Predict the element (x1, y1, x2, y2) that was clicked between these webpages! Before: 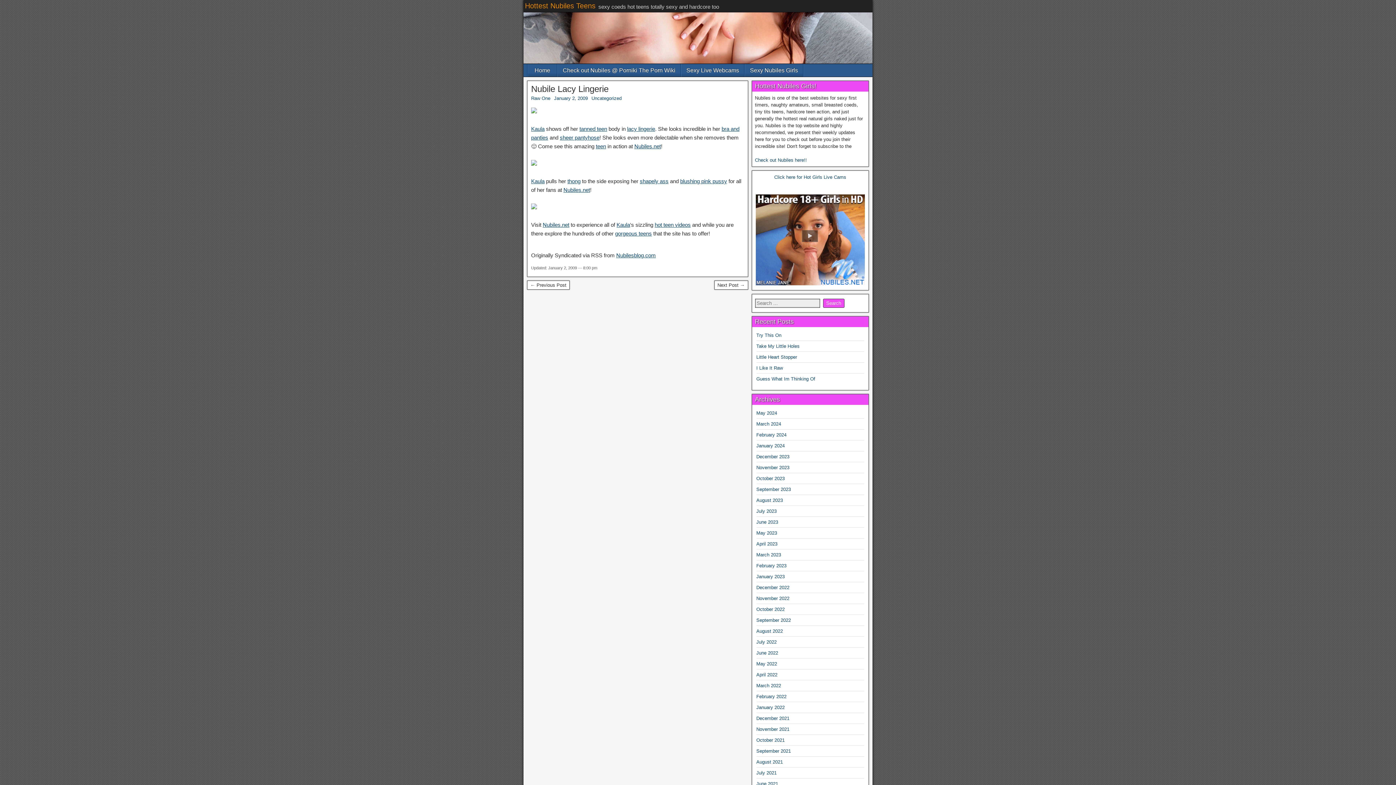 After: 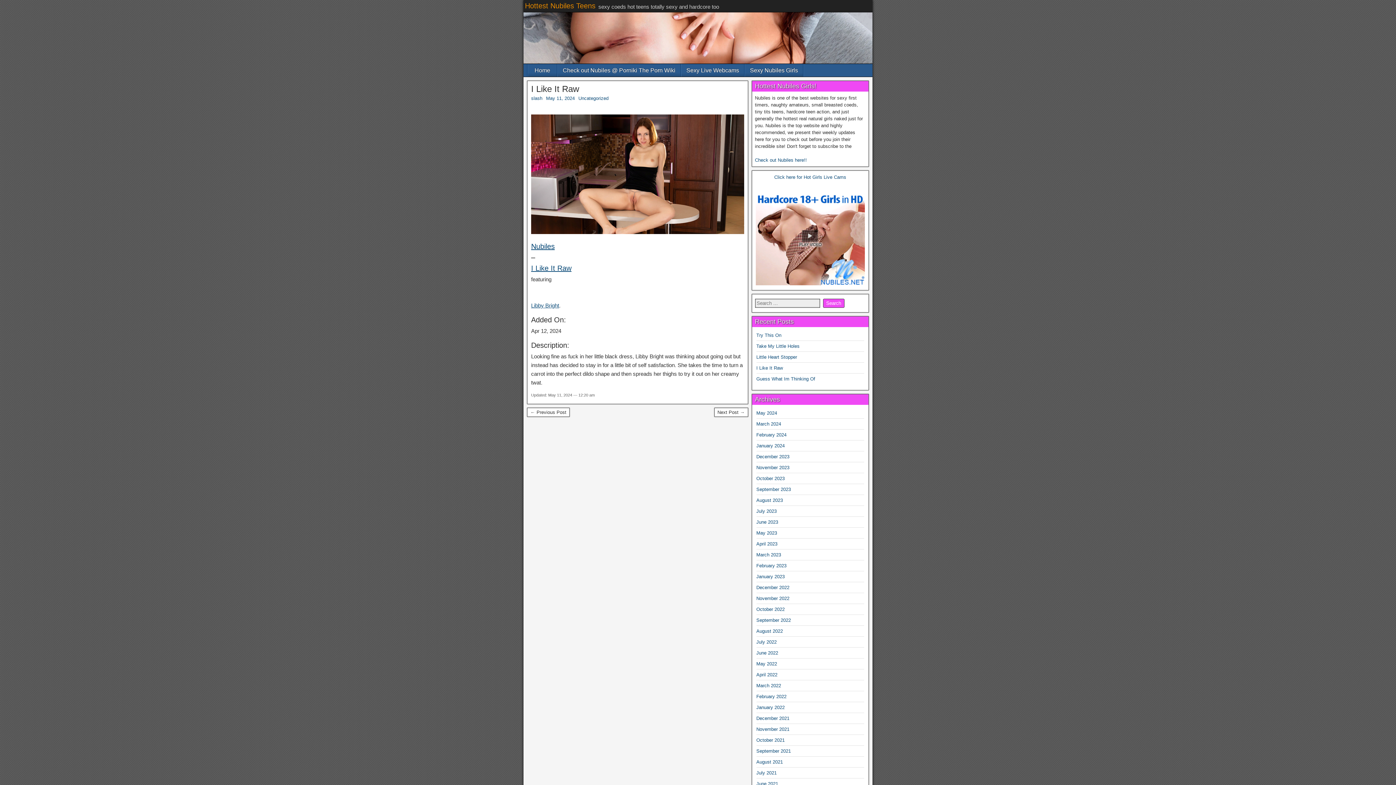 Action: bbox: (756, 365, 783, 370) label: I Like It Raw